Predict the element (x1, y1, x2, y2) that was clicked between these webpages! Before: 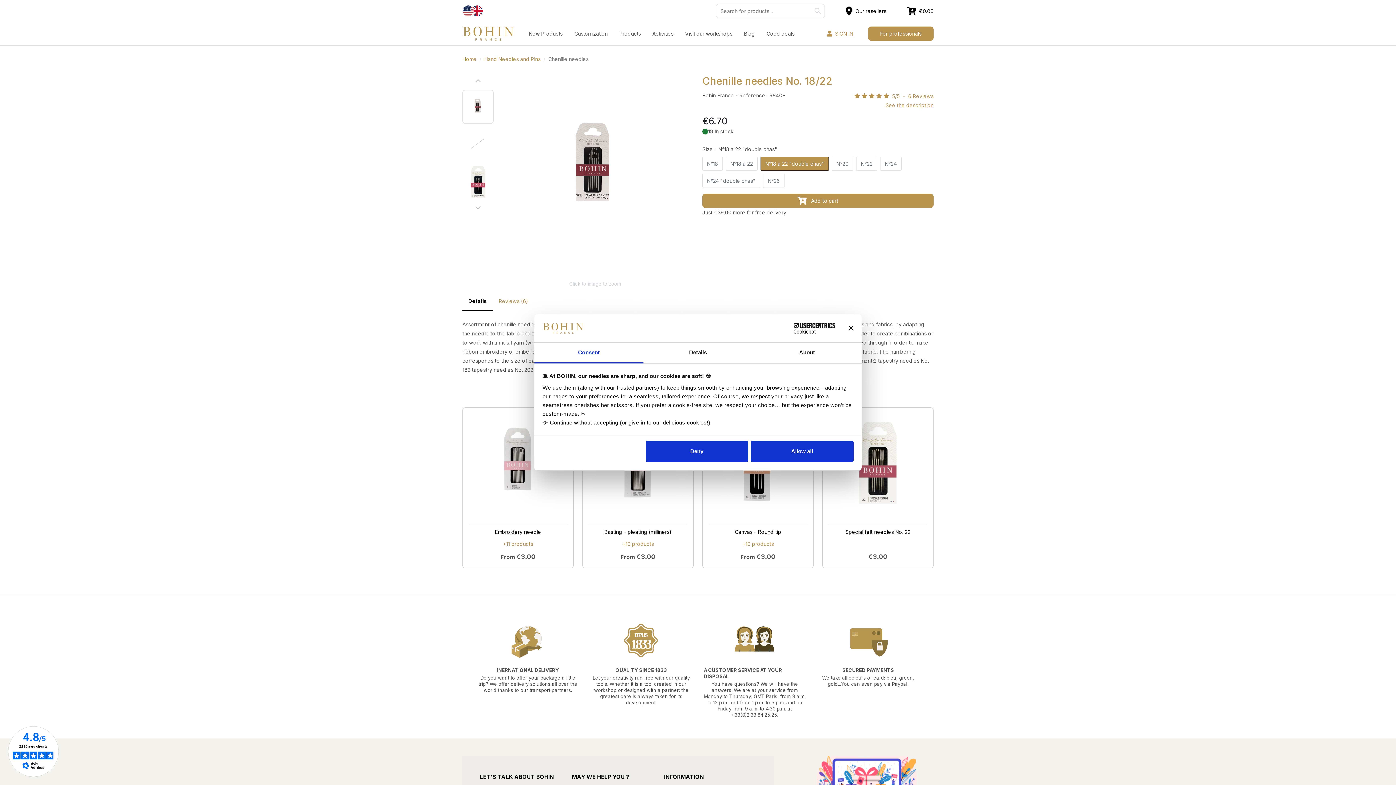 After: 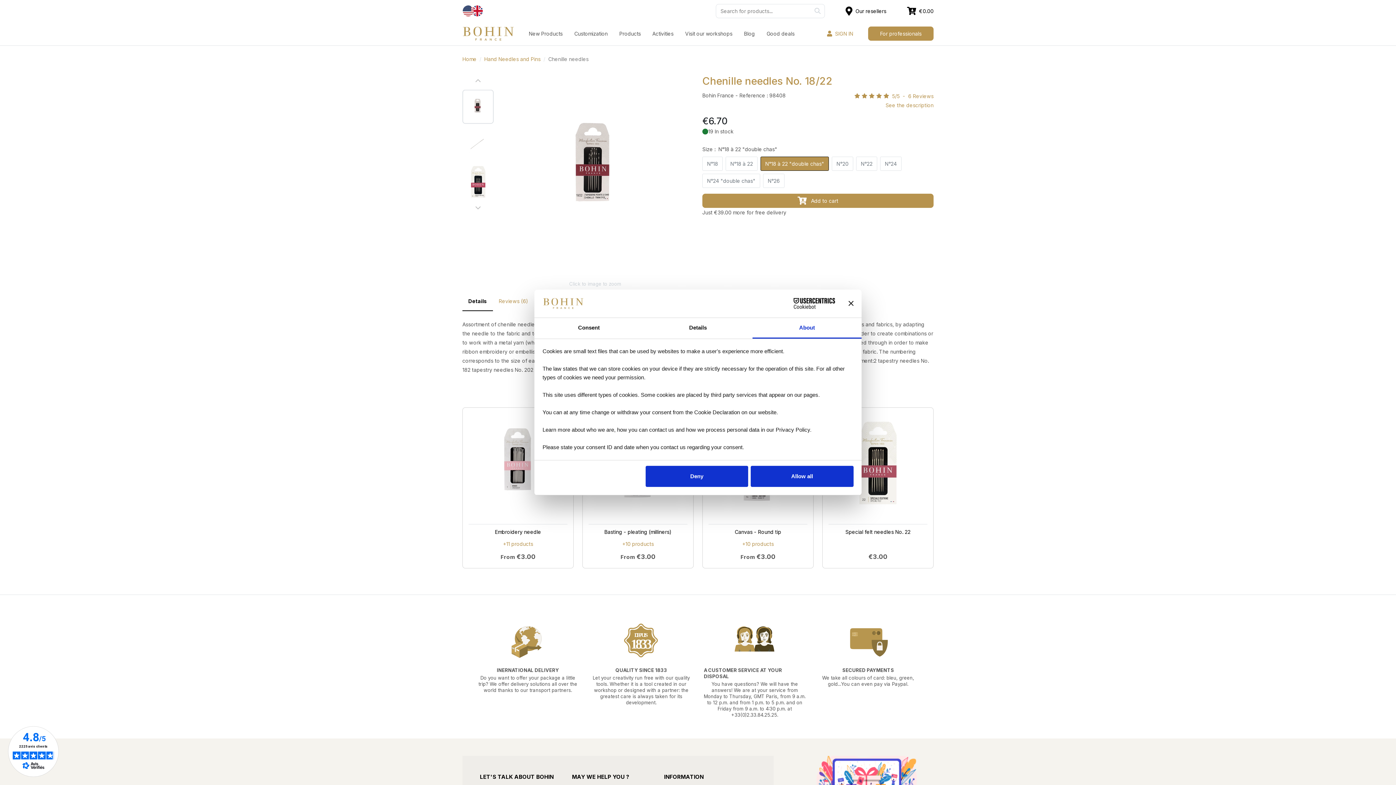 Action: label: About bbox: (752, 342, 861, 363)